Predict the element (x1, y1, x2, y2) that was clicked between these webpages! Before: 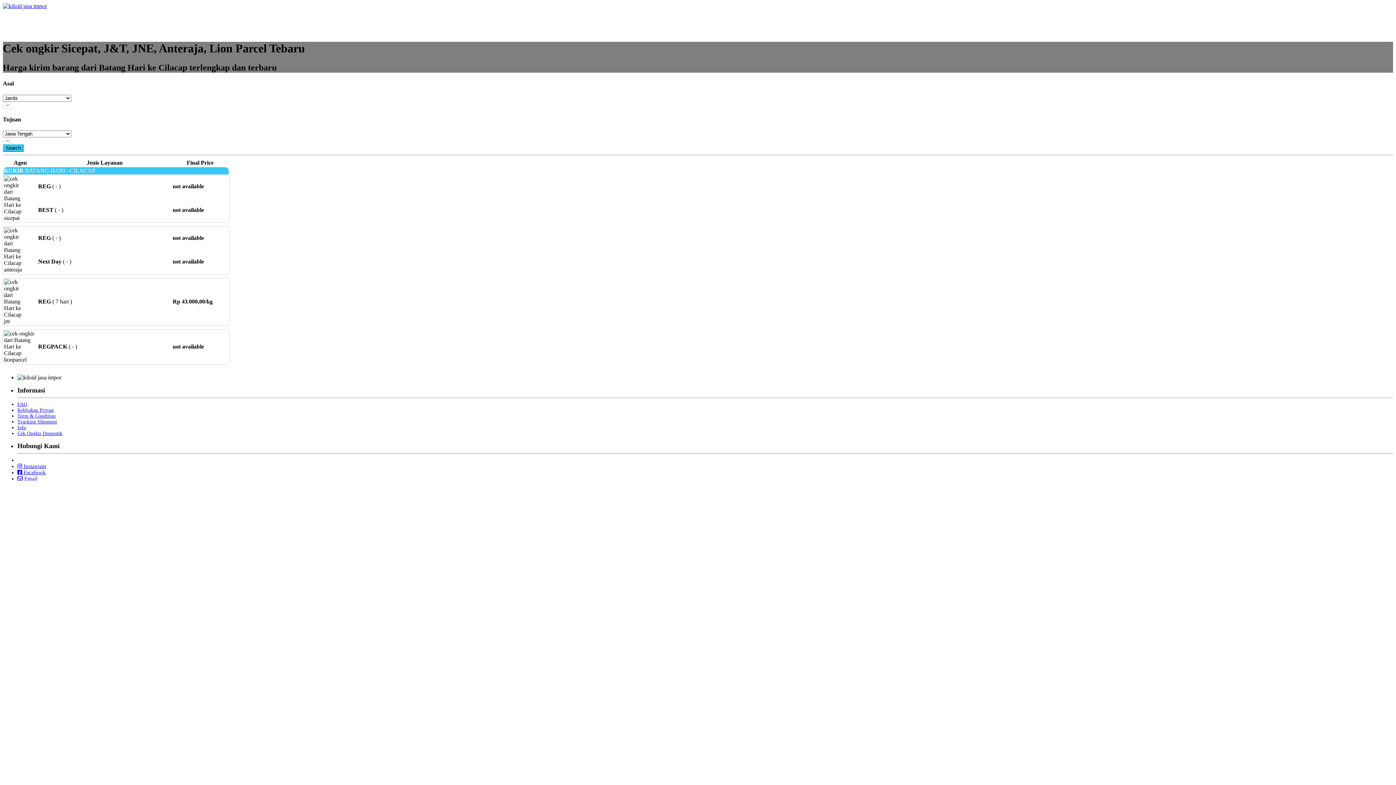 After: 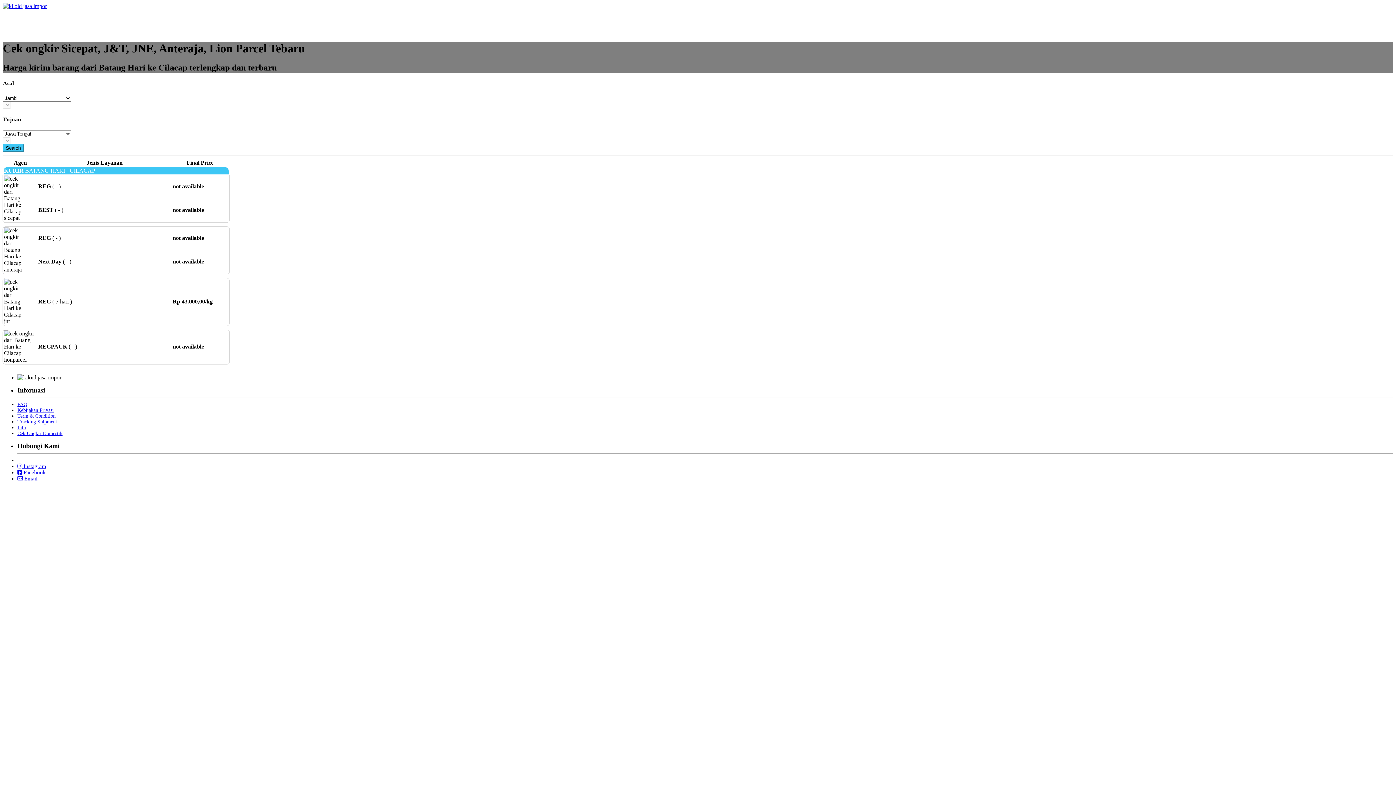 Action: label: Cek Ongkir Domestik bbox: (17, 430, 62, 436)